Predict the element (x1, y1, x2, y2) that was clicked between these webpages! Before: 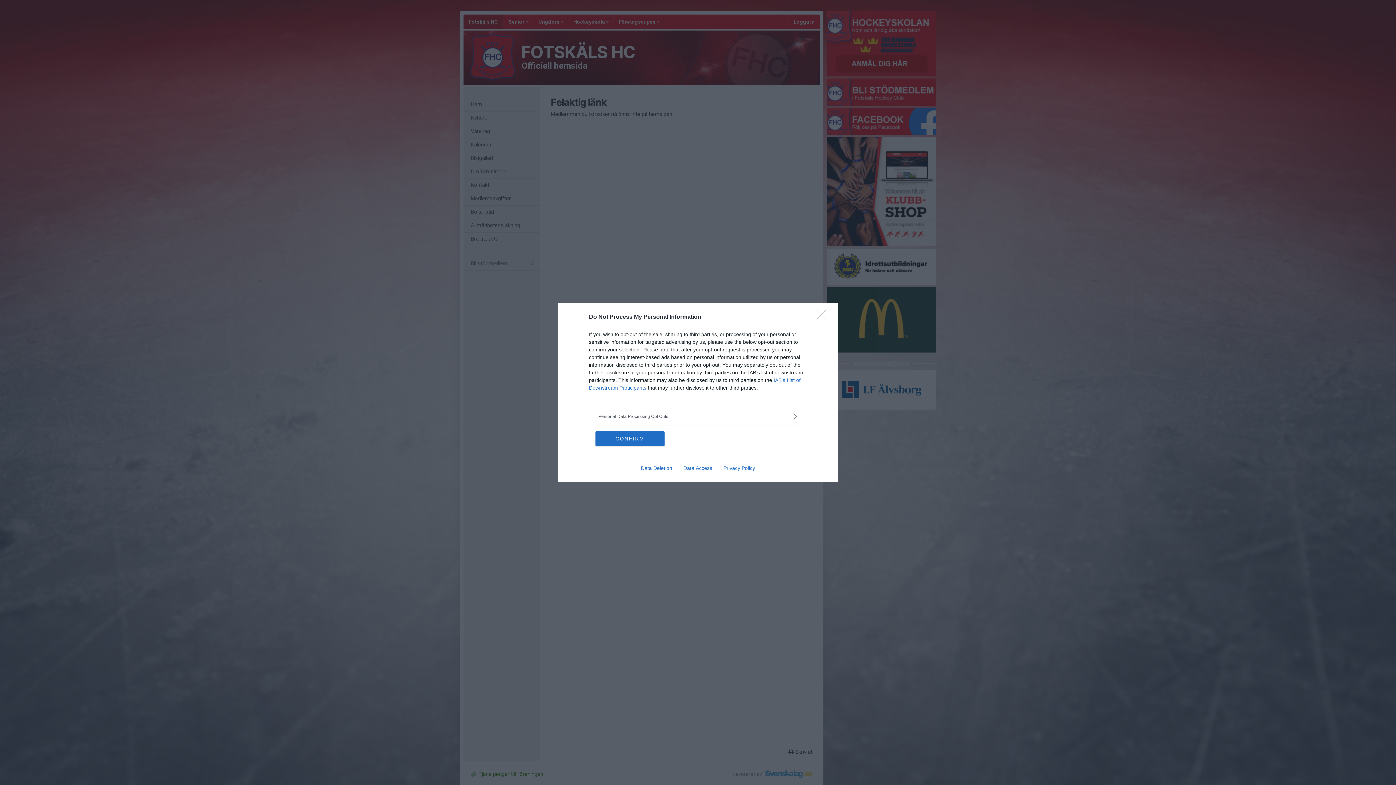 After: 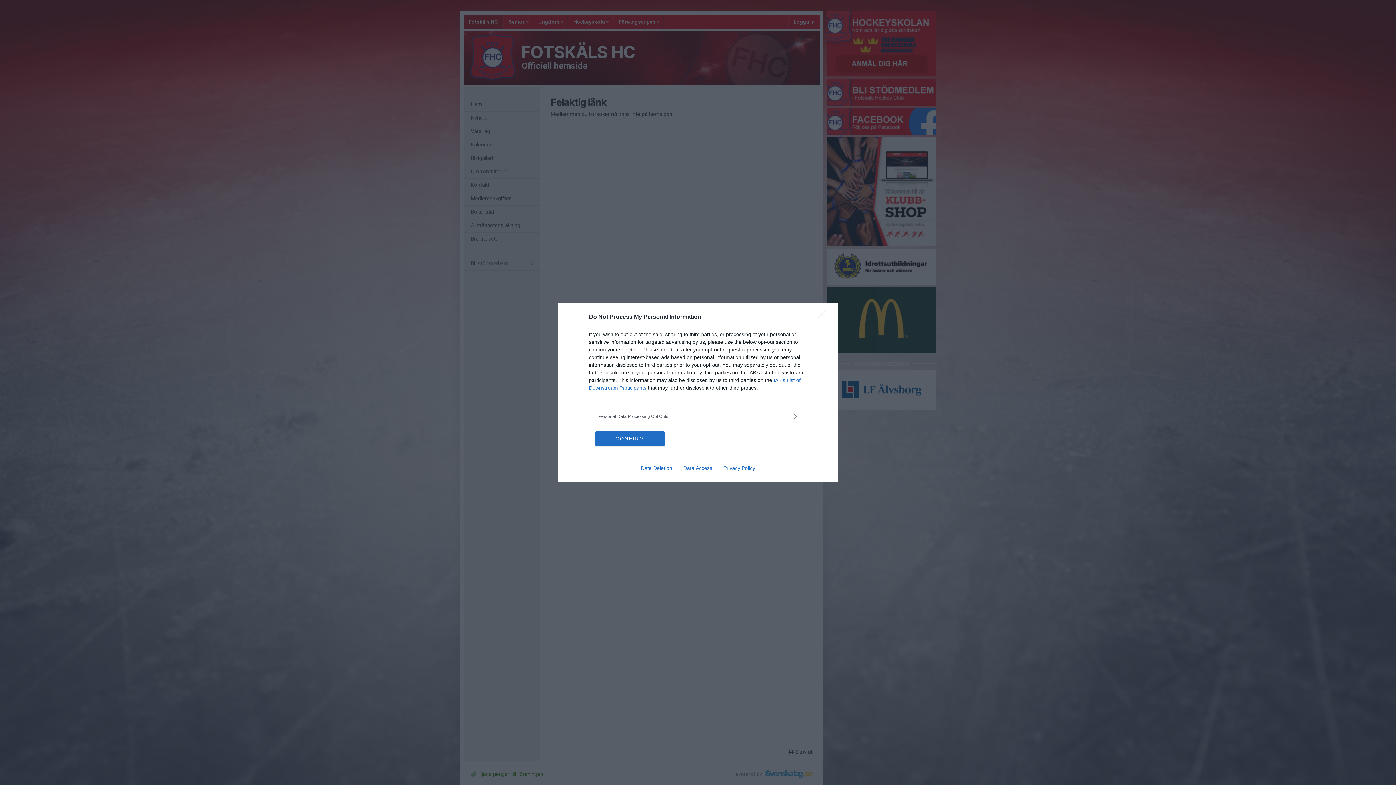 Action: bbox: (677, 465, 717, 471) label: Data Access